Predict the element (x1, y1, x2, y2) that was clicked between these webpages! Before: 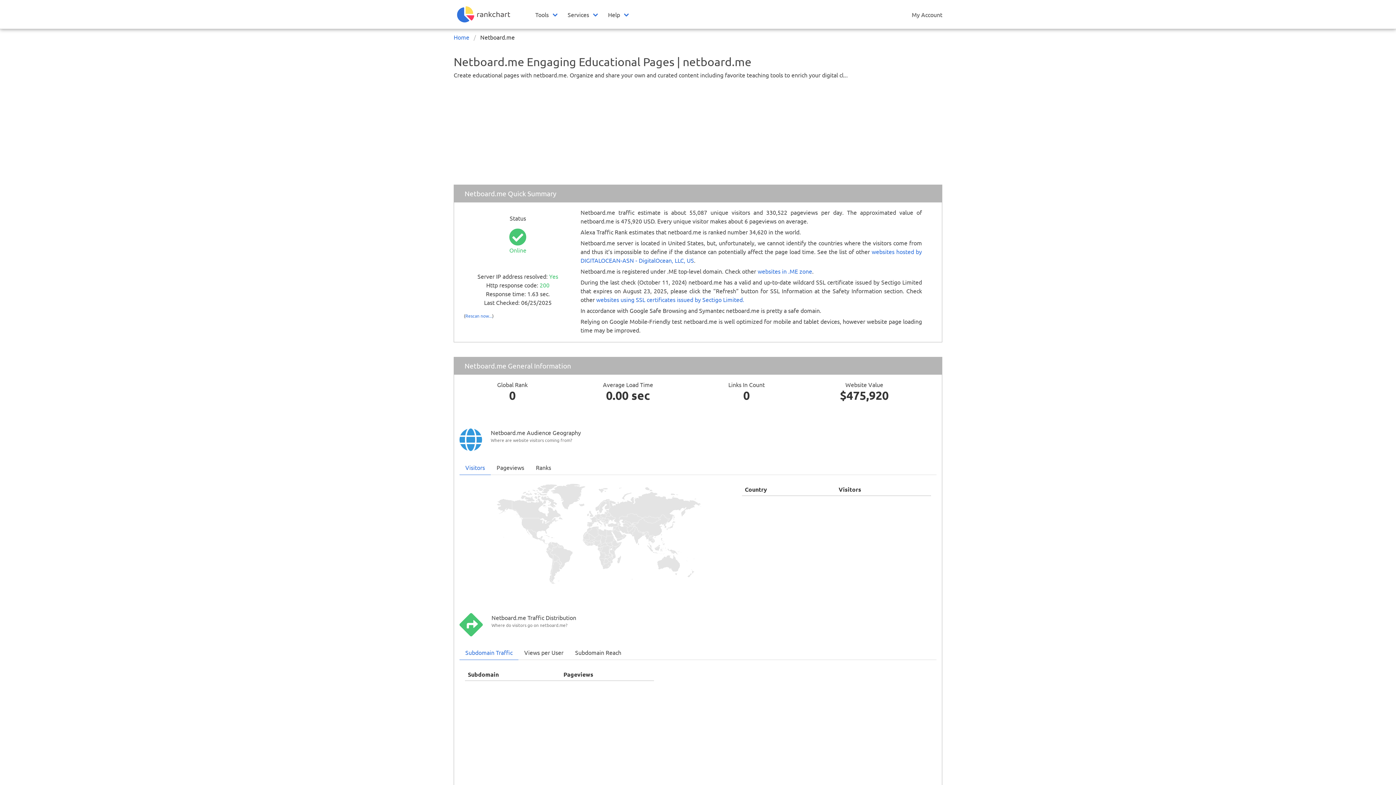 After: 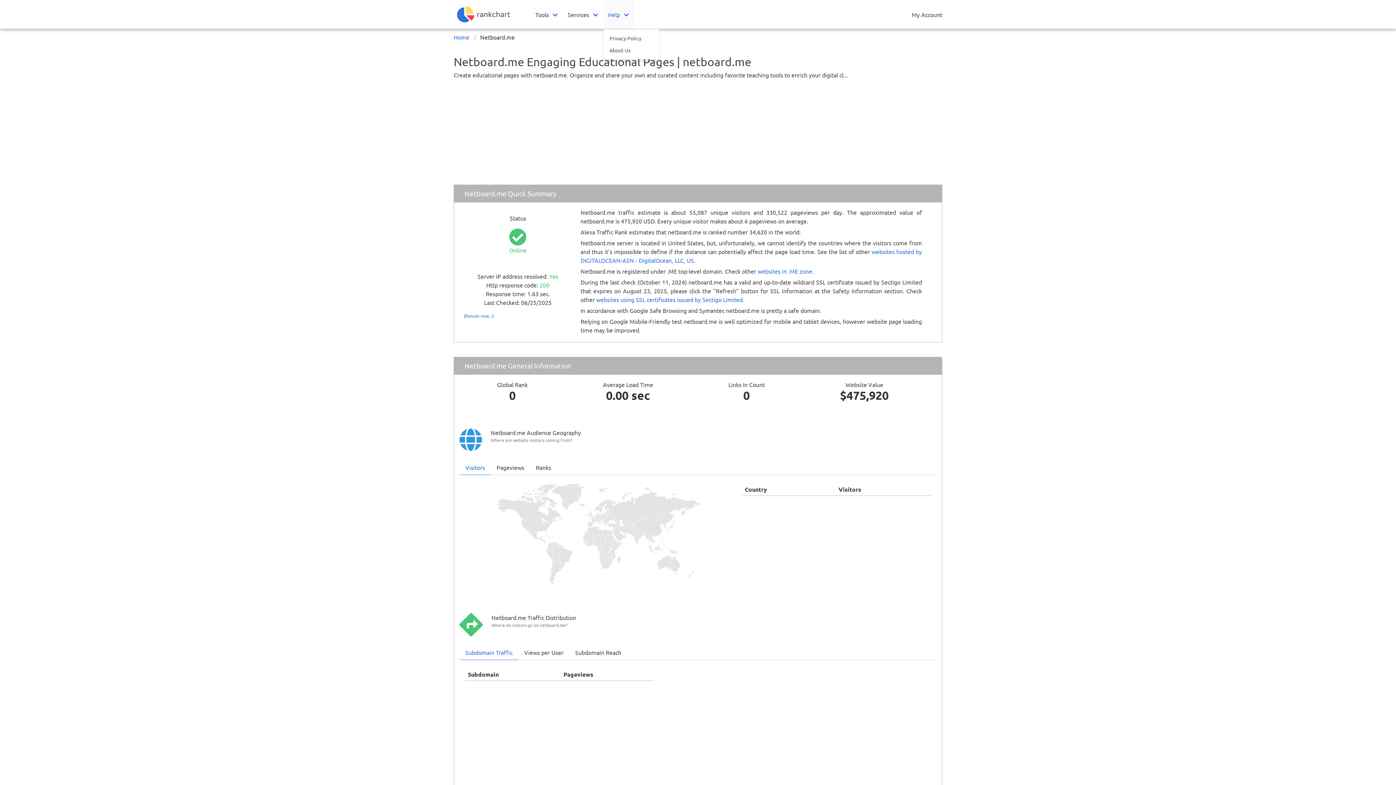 Action: bbox: (603, 0, 634, 28) label: Help